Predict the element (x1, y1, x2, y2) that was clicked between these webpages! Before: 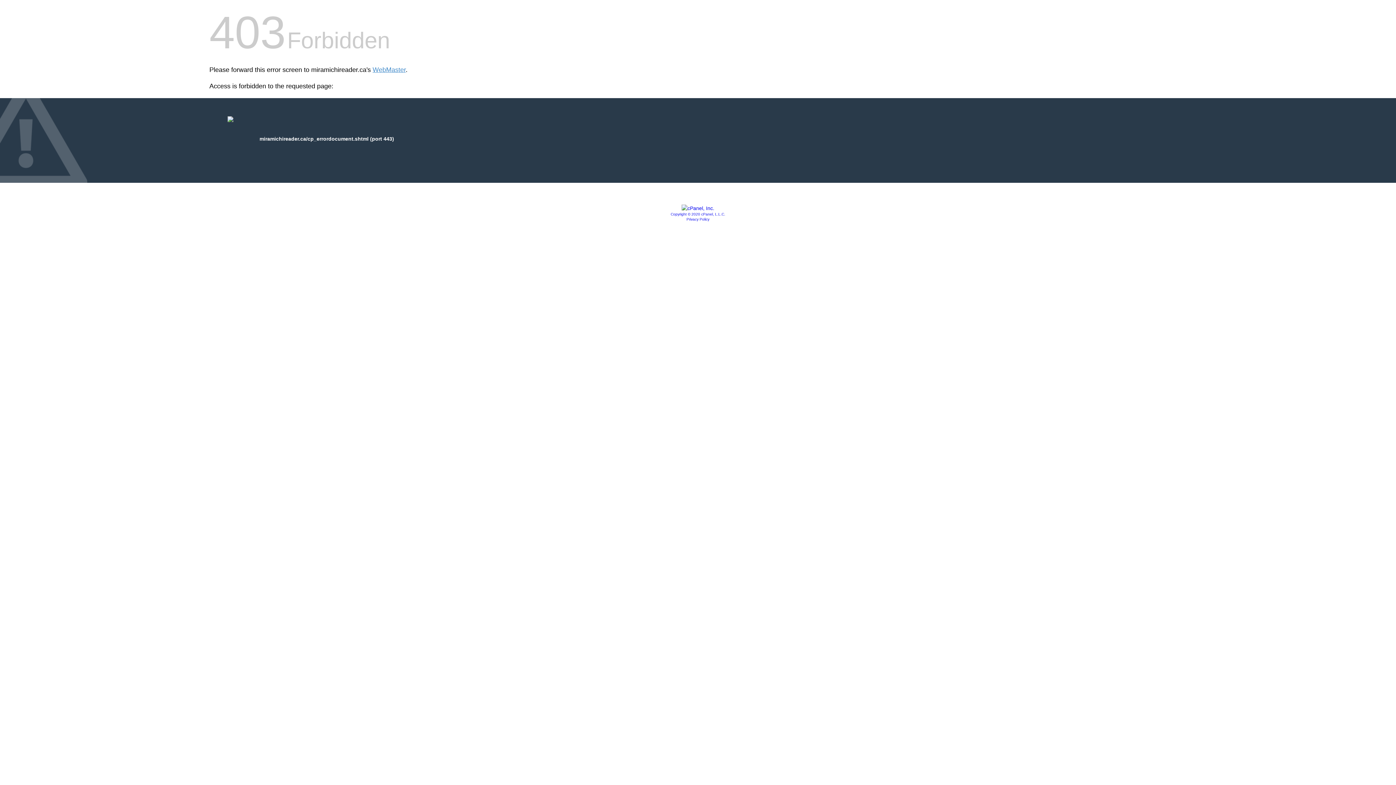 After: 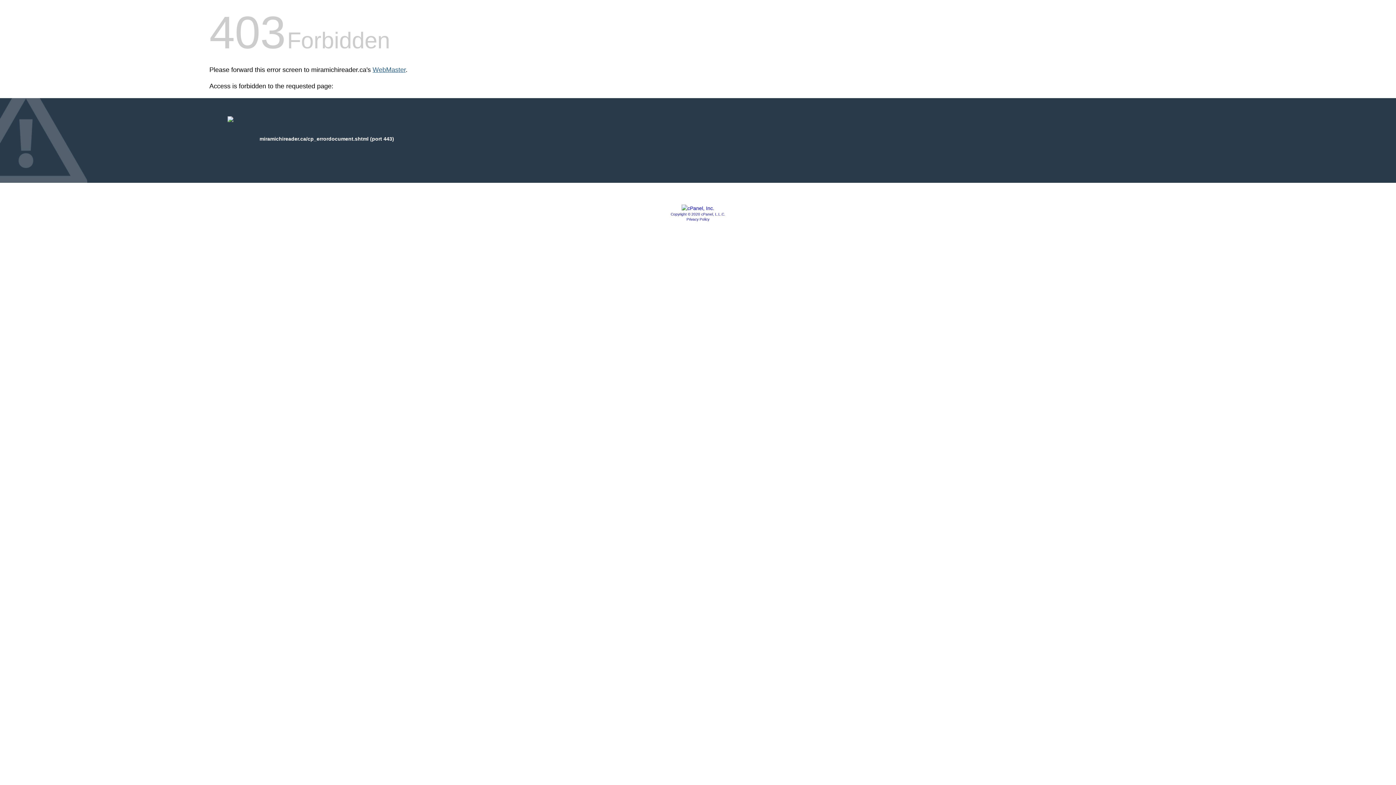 Action: bbox: (372, 66, 405, 73) label: WebMaster